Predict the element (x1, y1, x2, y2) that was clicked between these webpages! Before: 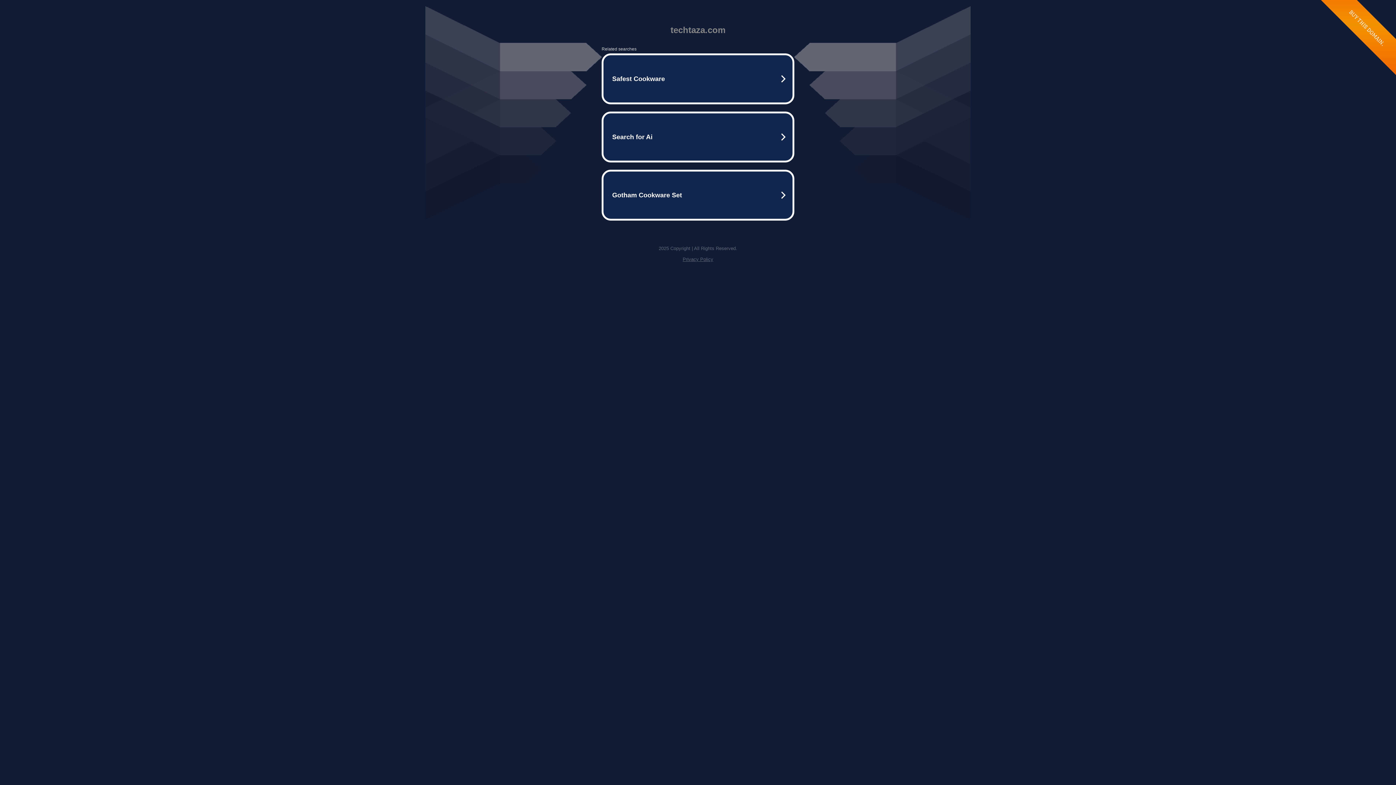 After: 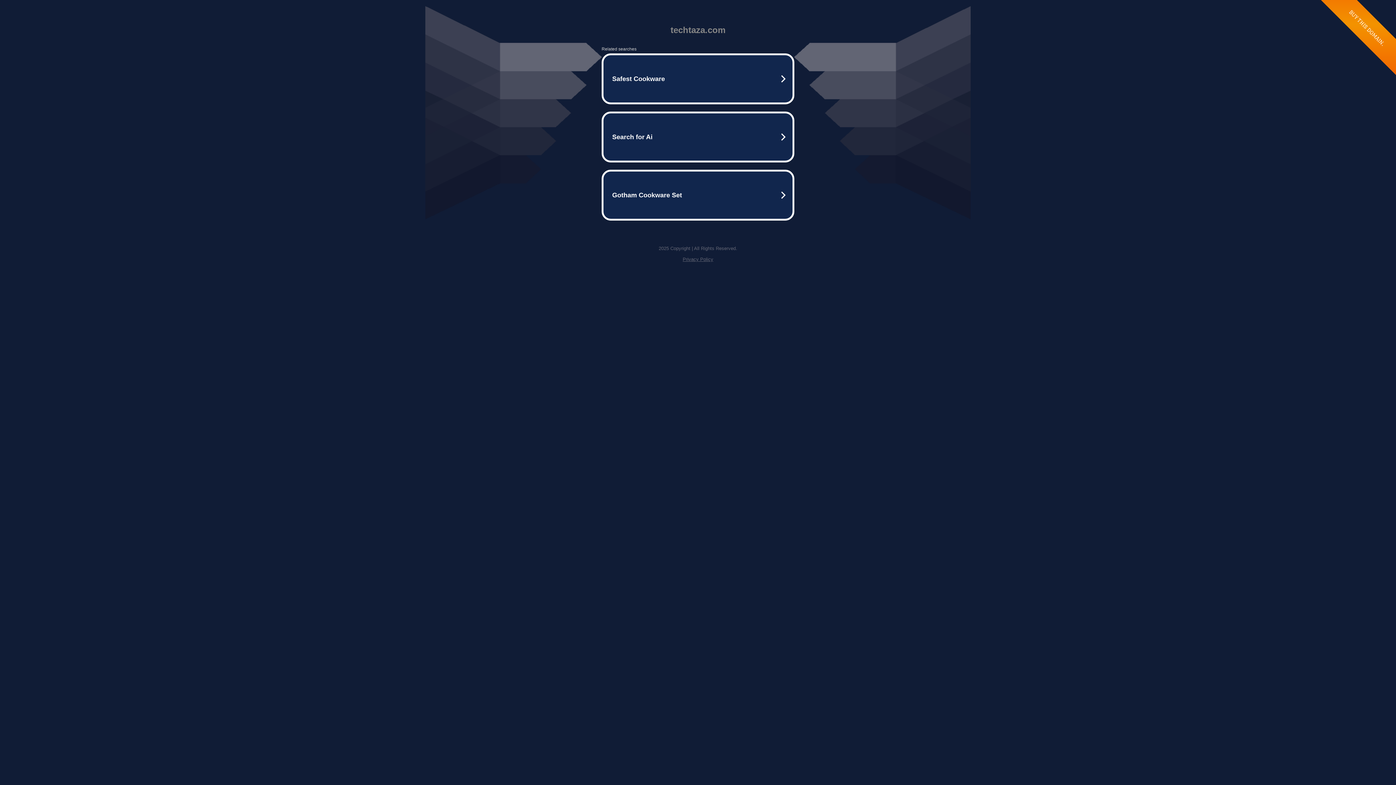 Action: label: Privacy Policy bbox: (682, 256, 713, 262)